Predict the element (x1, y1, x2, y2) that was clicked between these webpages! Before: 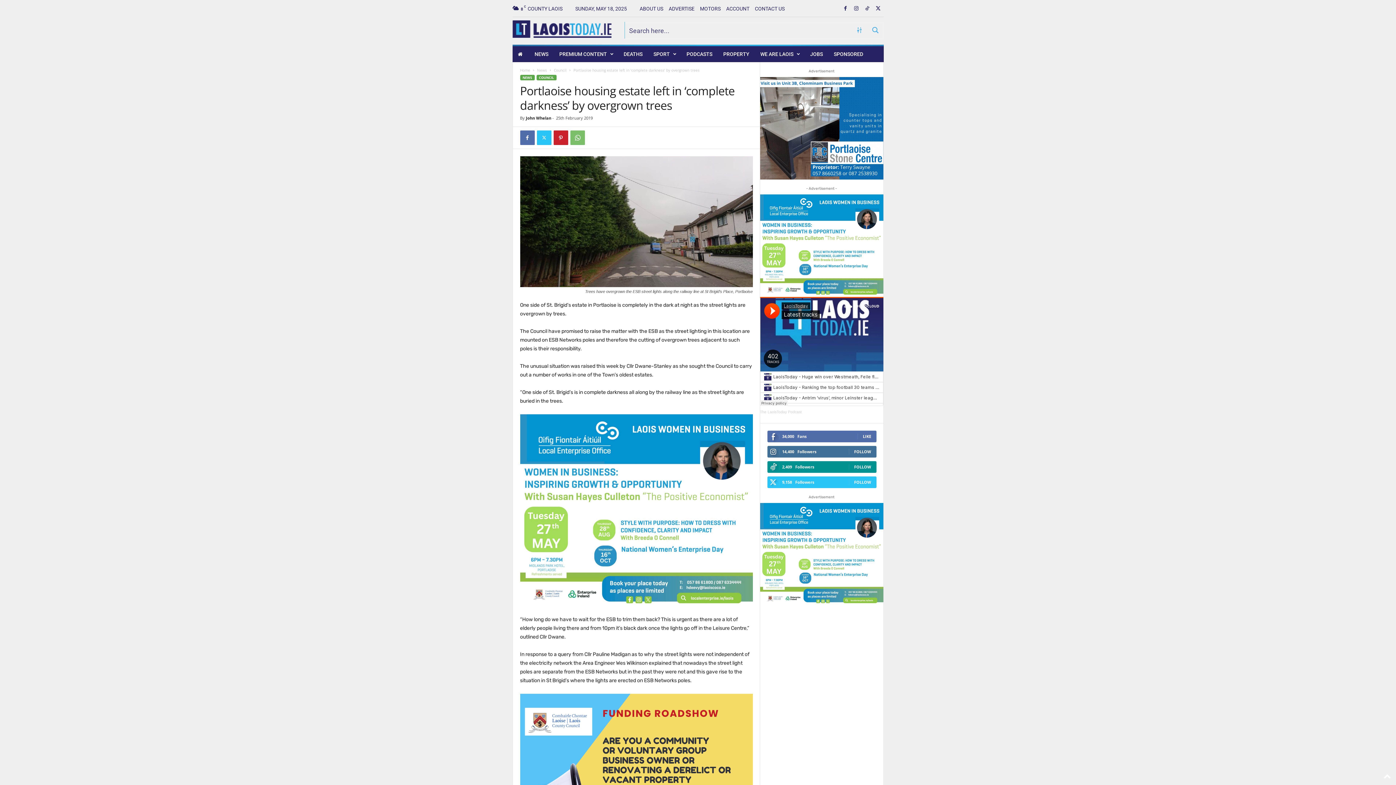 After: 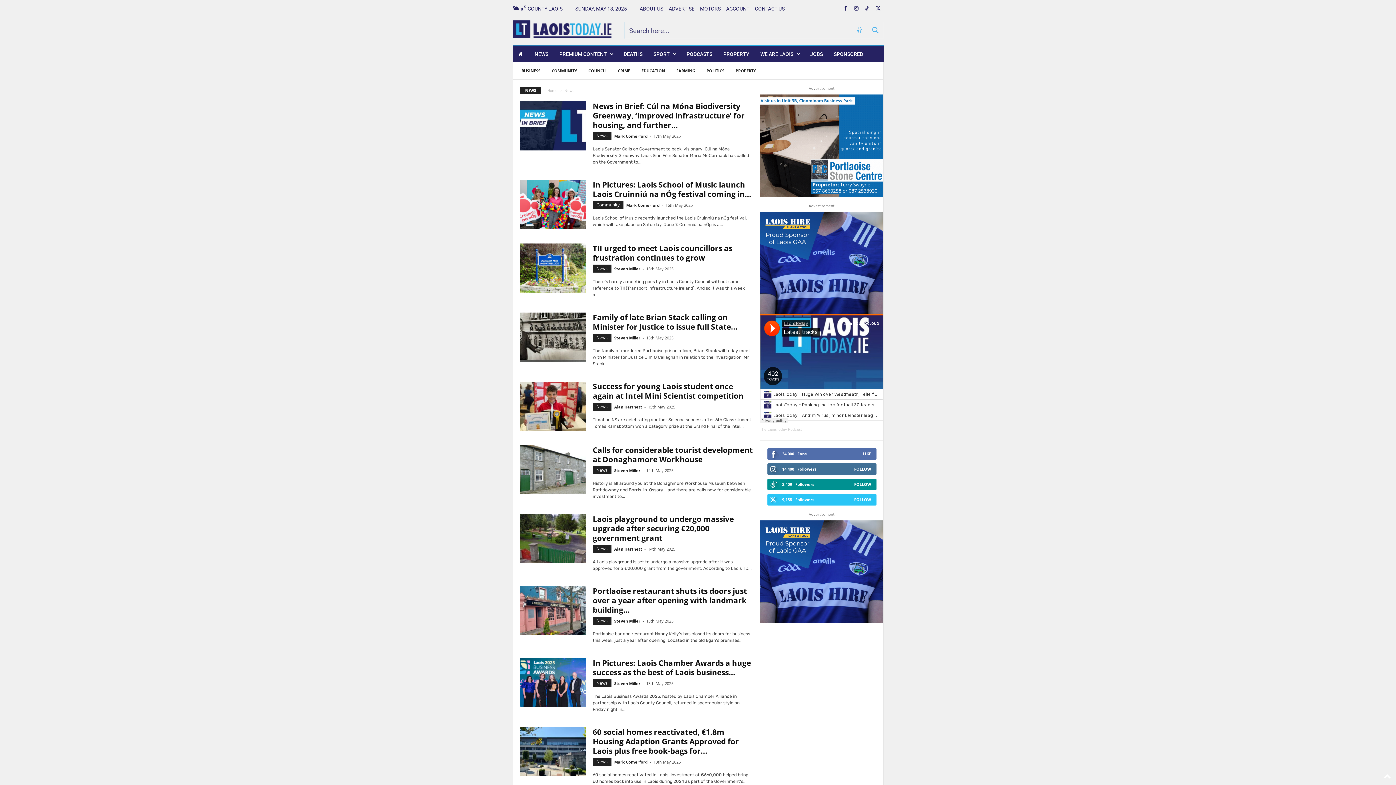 Action: label: News bbox: (537, 67, 547, 72)